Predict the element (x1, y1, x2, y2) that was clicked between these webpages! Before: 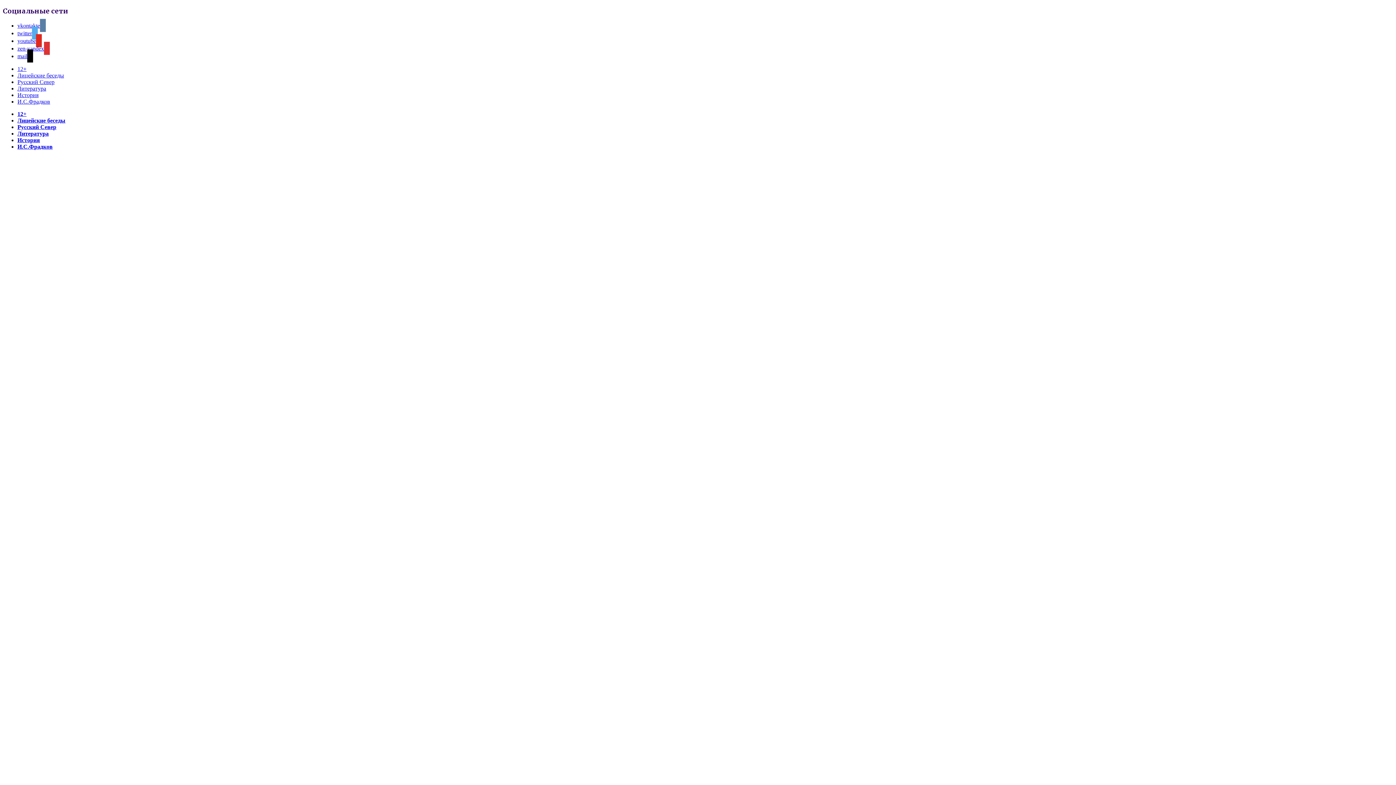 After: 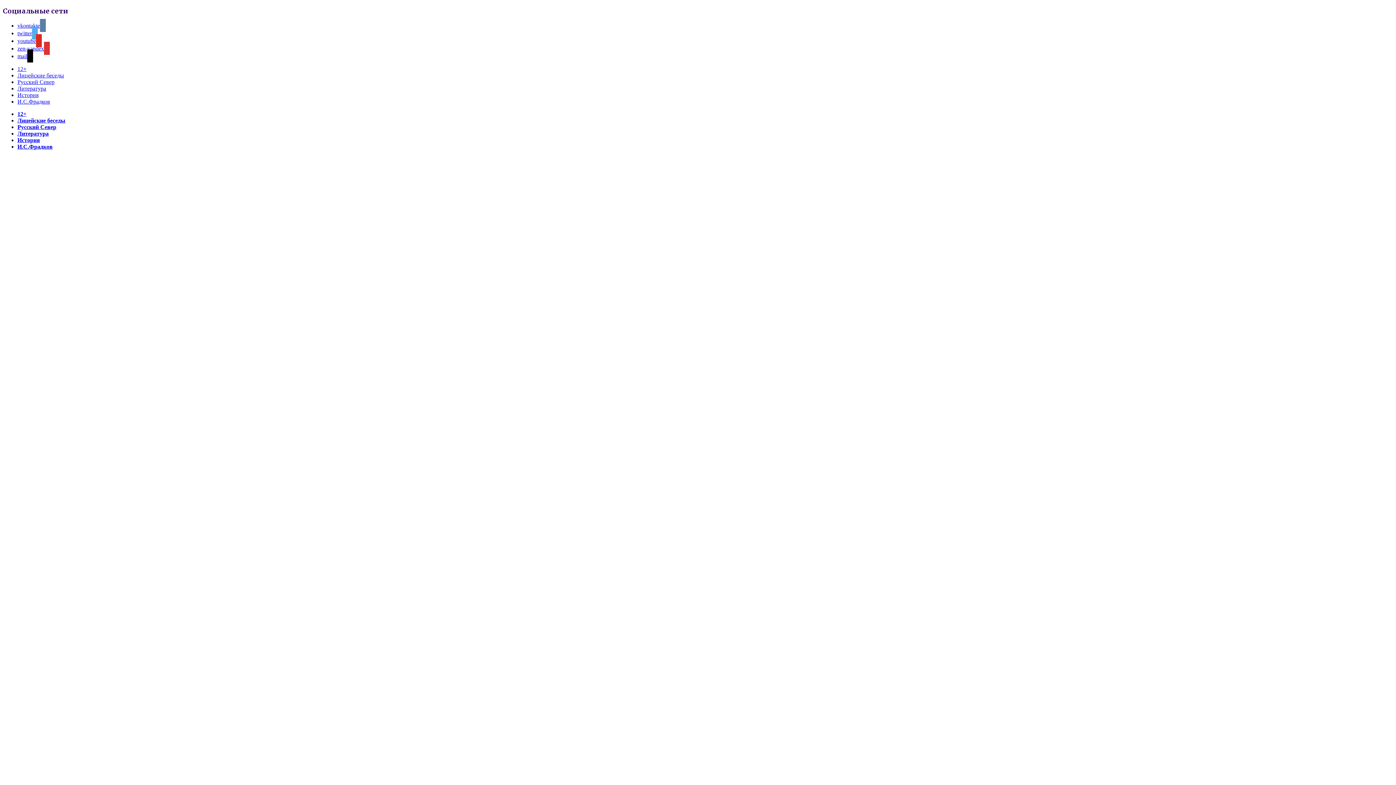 Action: bbox: (17, 111, 26, 117) label: 12+